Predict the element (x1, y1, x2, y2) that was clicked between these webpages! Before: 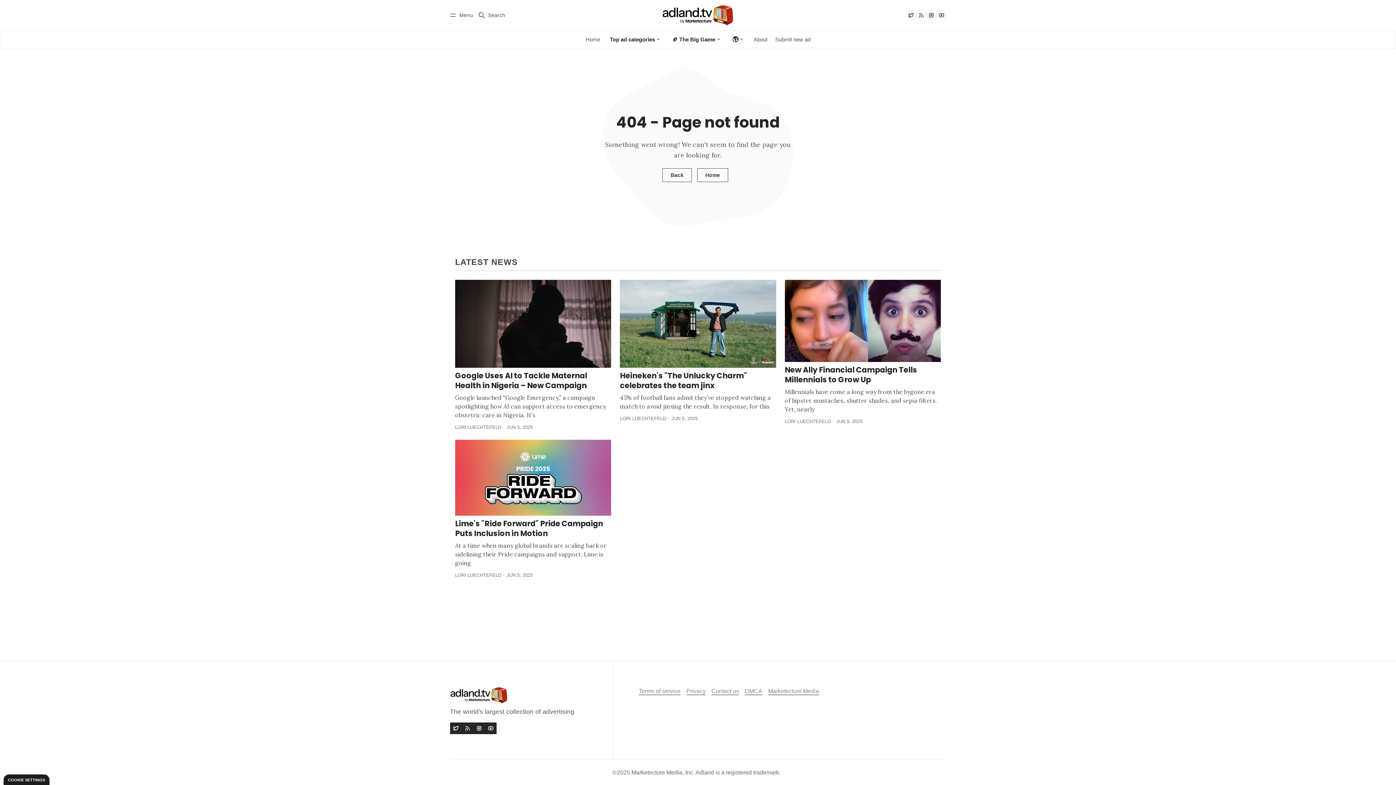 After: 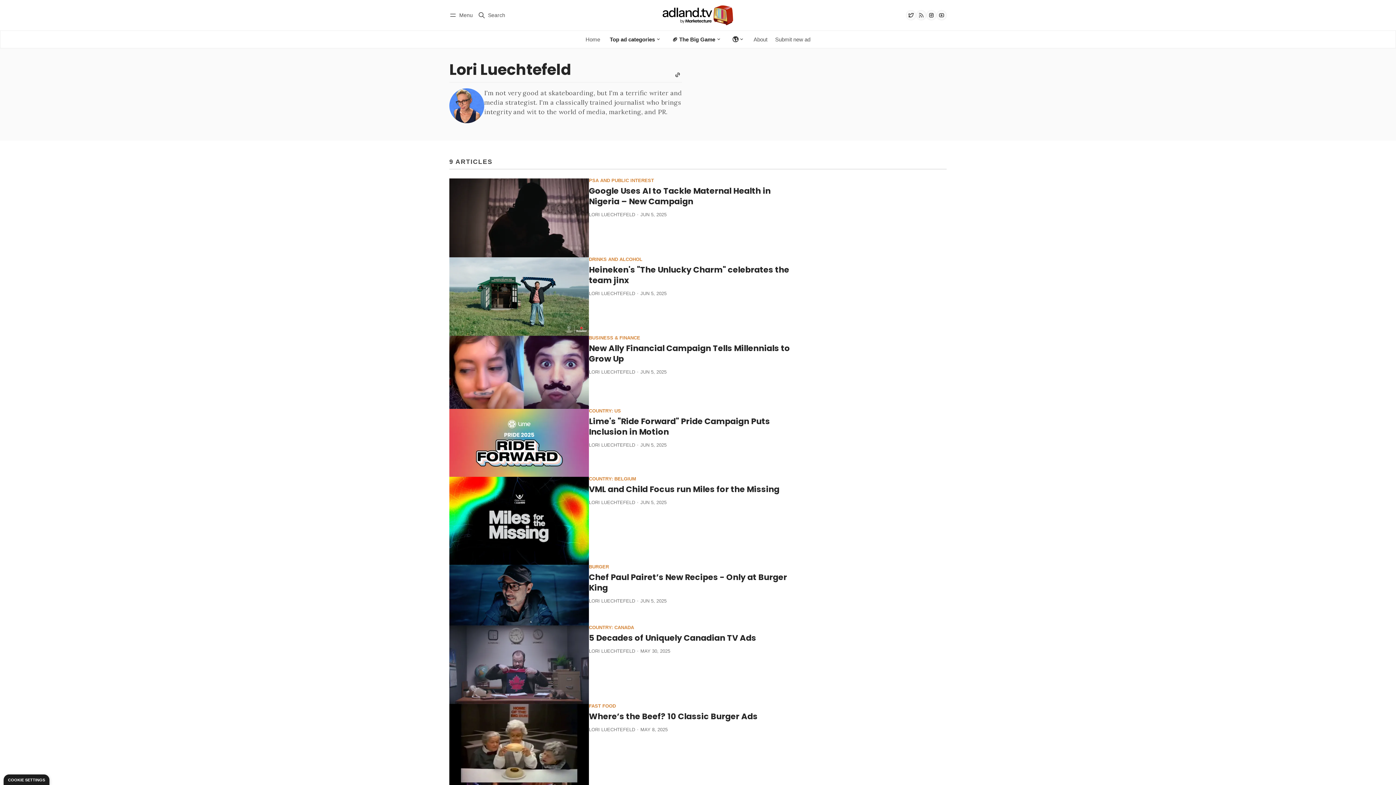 Action: bbox: (455, 424, 501, 430) label: LORI LUECHTEFELD